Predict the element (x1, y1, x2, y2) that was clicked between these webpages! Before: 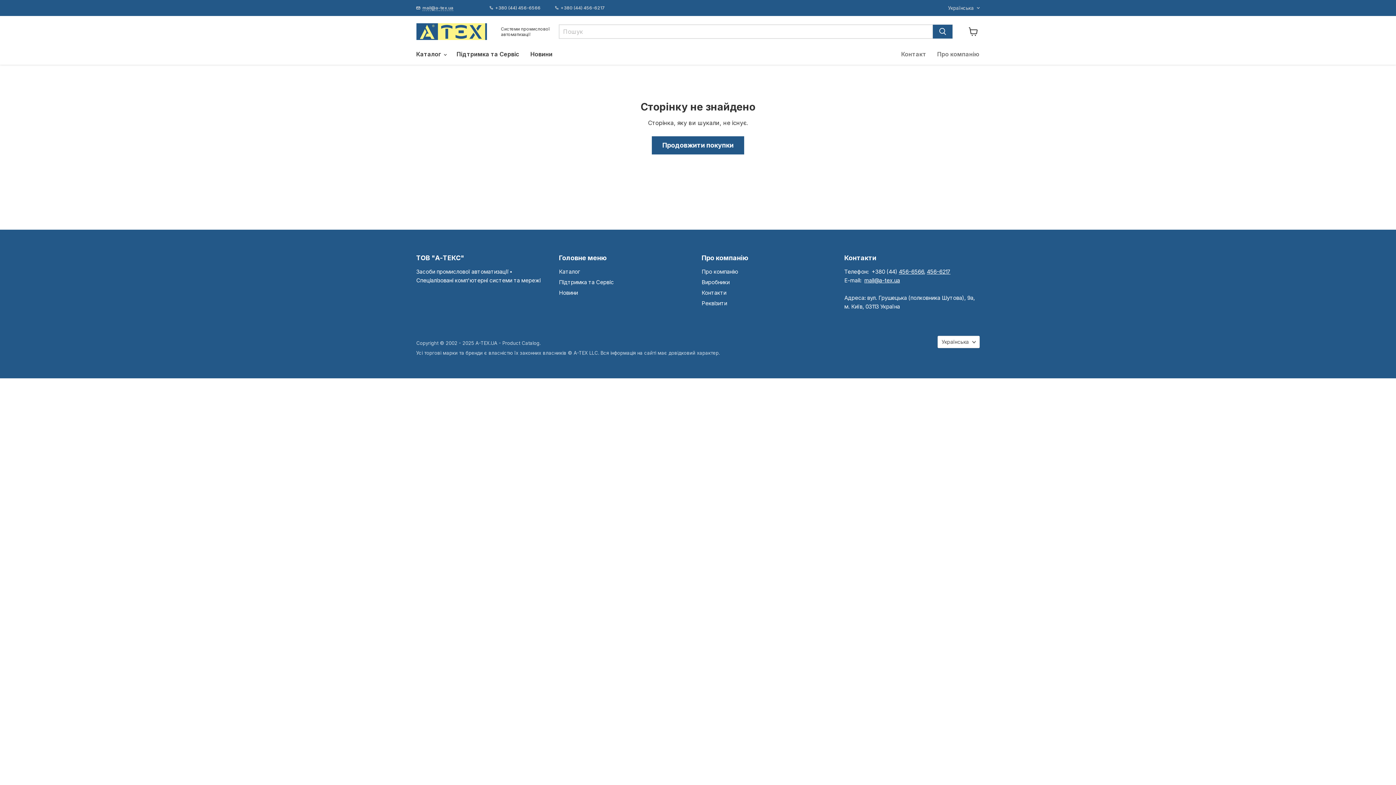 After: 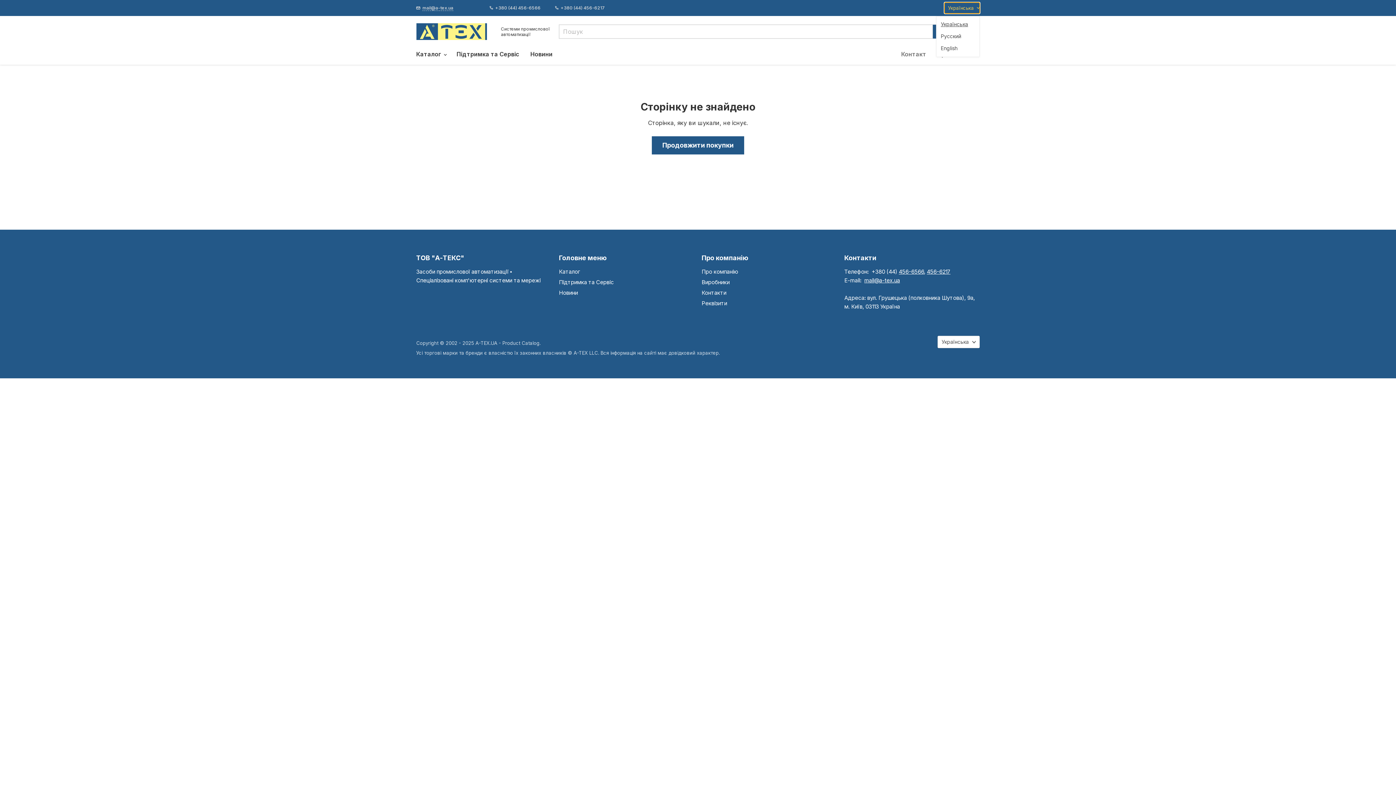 Action: label: Українська bbox: (944, 2, 980, 13)